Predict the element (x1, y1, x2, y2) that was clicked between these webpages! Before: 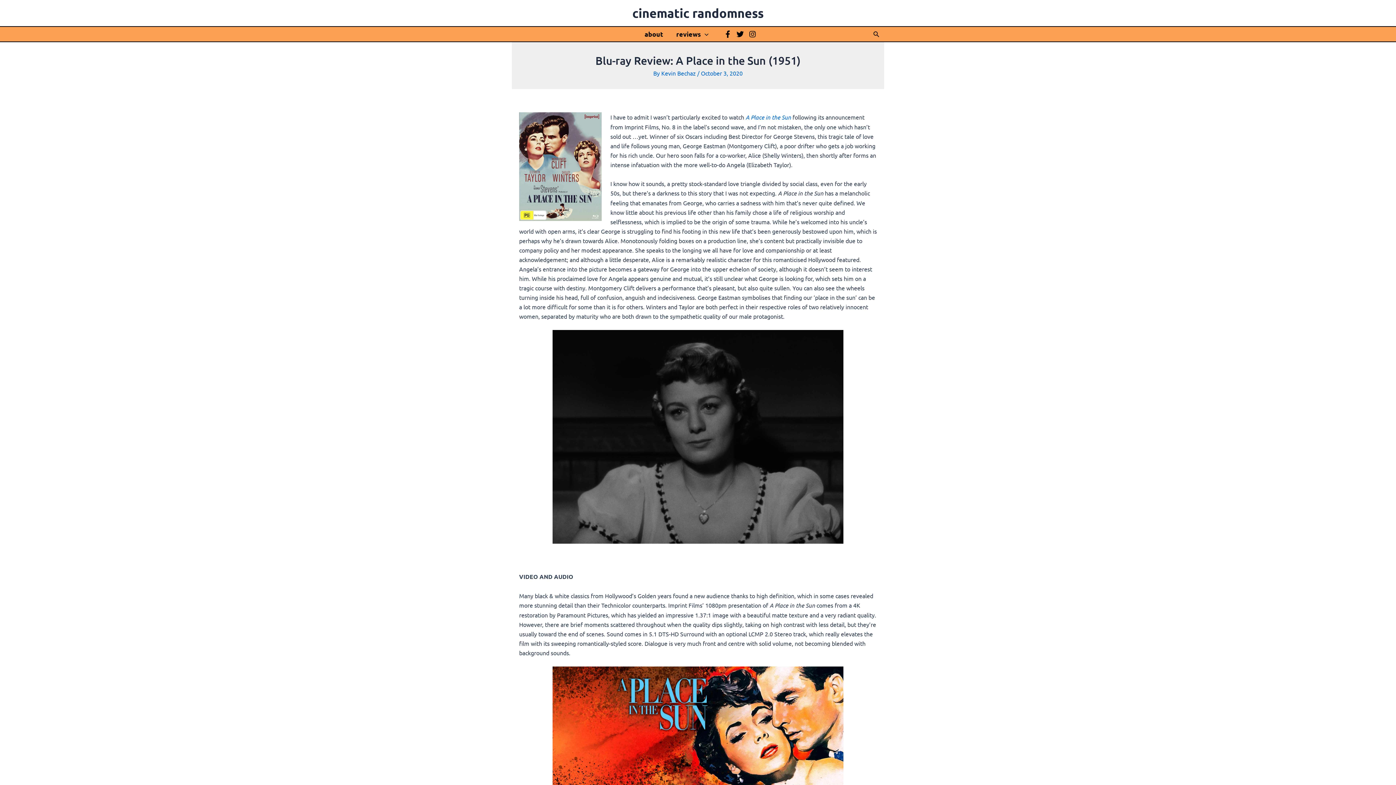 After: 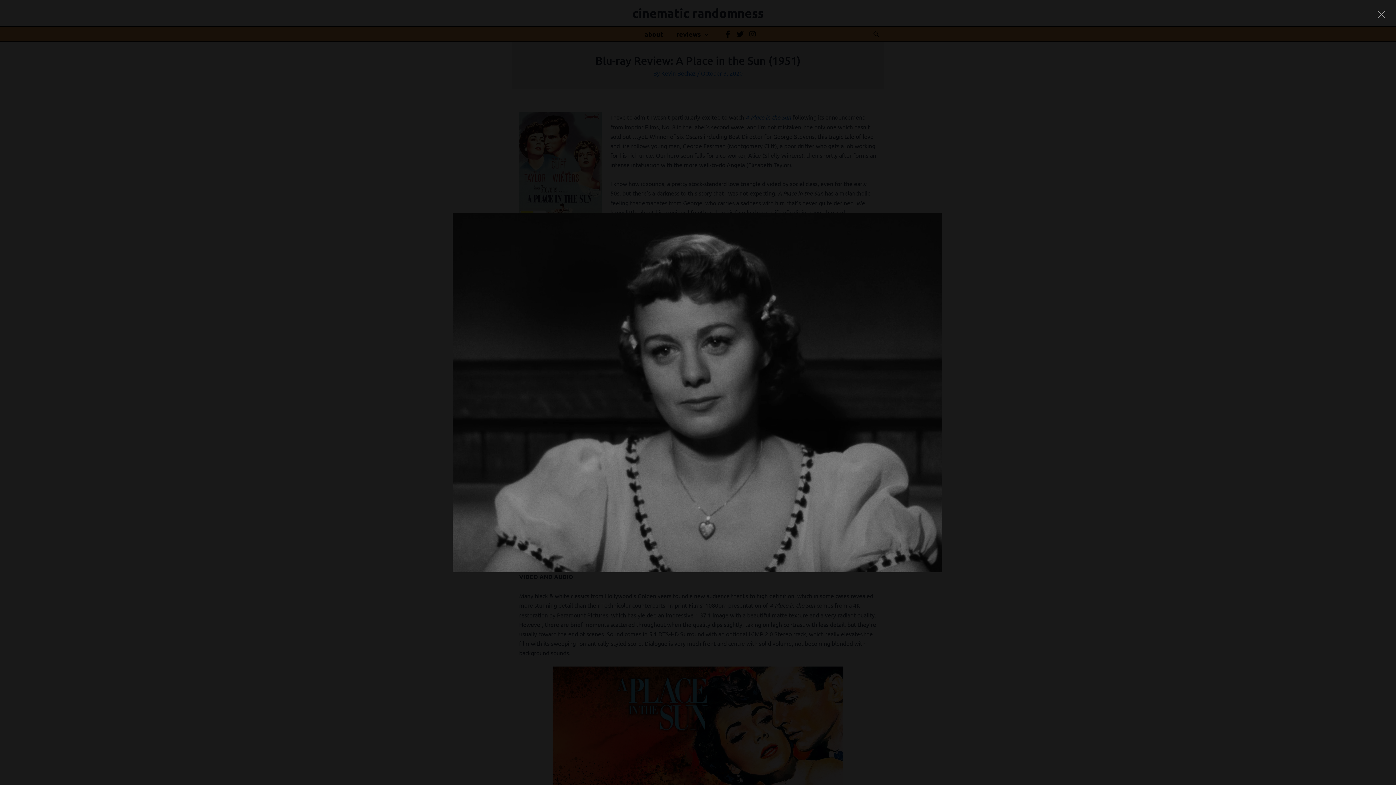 Action: bbox: (519, 330, 877, 543)